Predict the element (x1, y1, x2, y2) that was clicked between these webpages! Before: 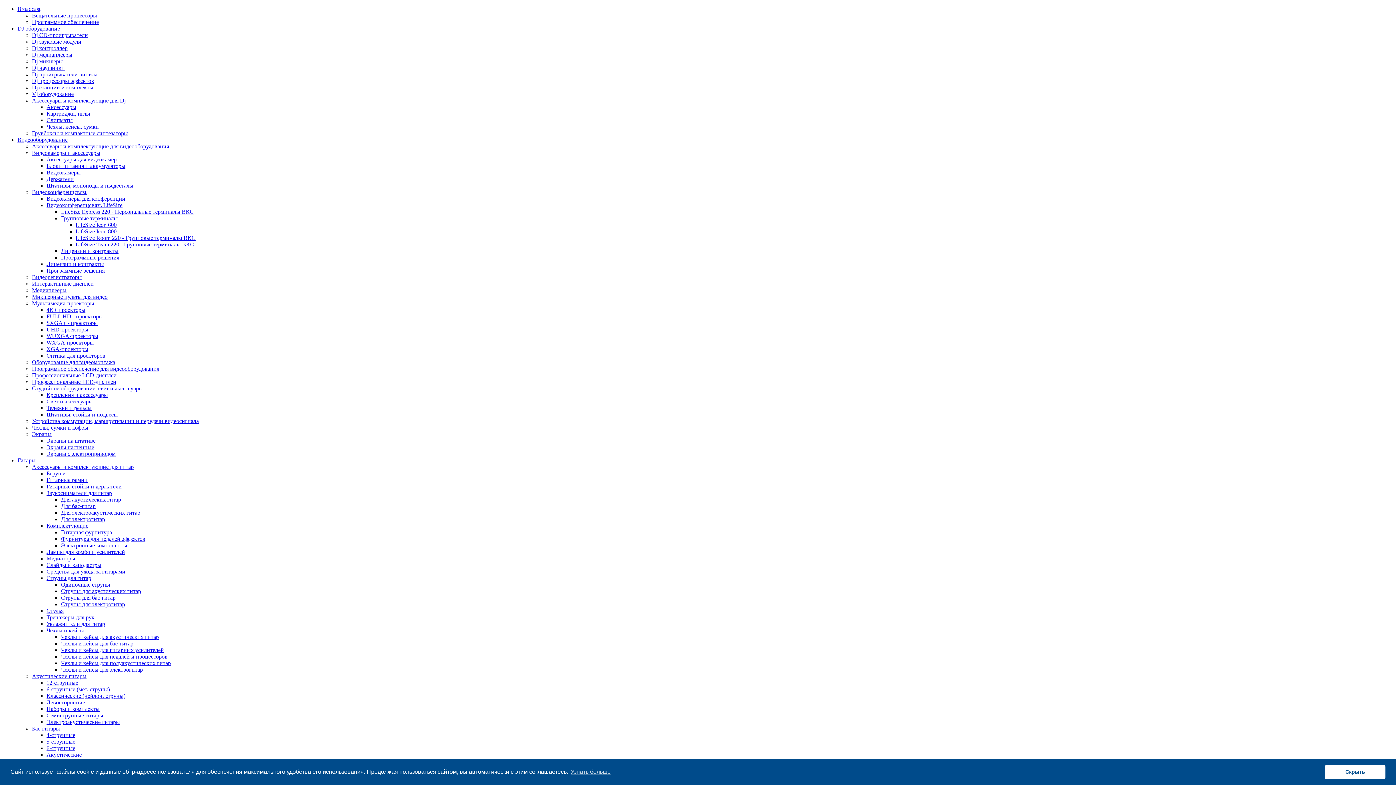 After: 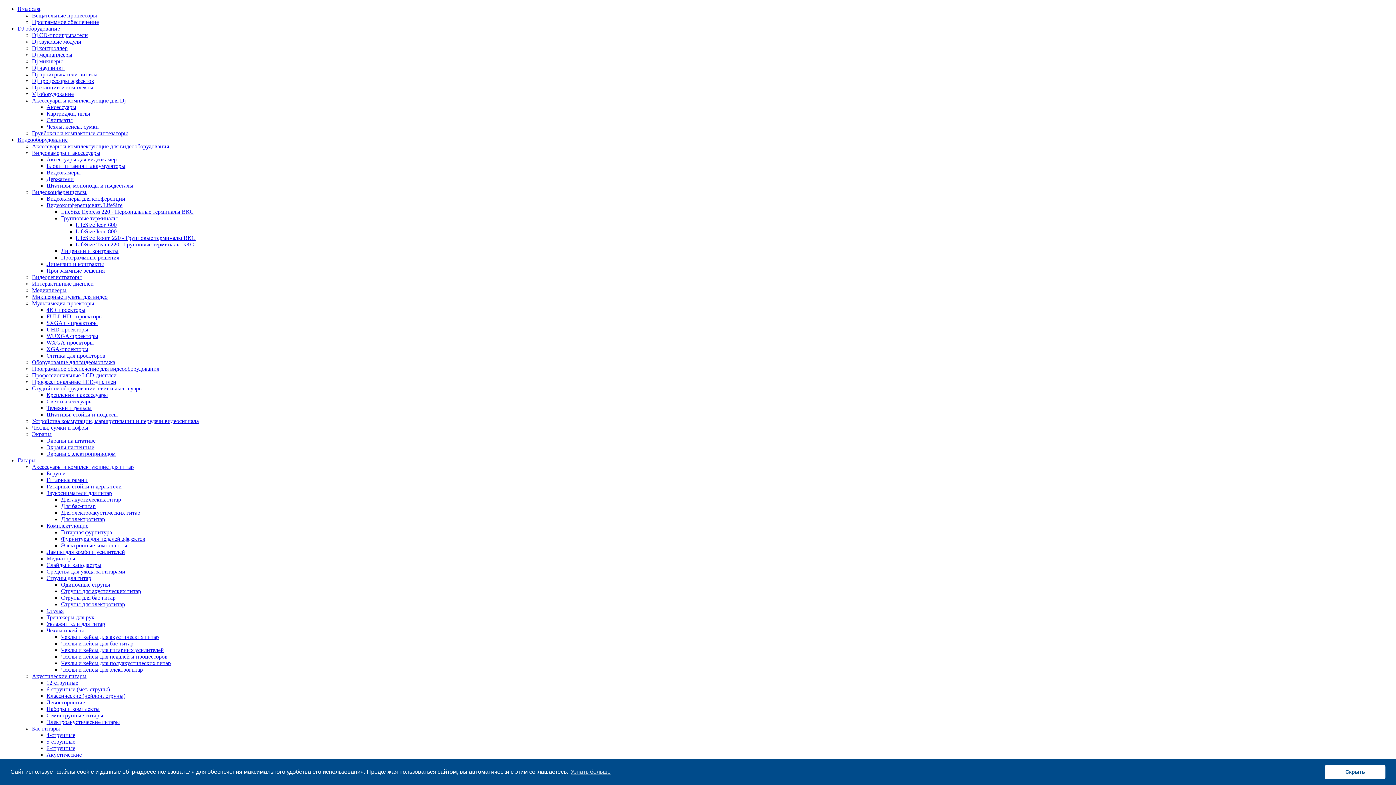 Action: bbox: (32, 51, 72, 57) label: Dj медиаплееры